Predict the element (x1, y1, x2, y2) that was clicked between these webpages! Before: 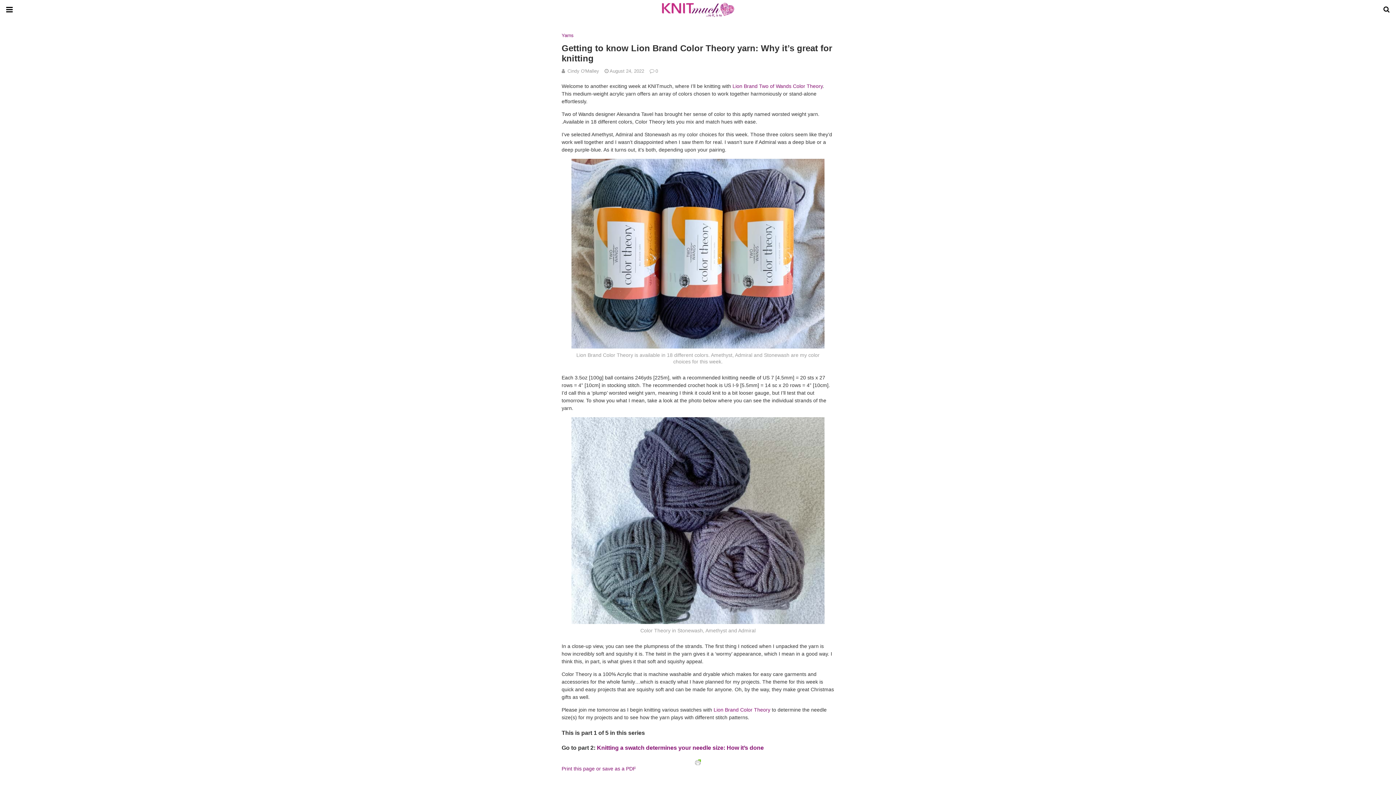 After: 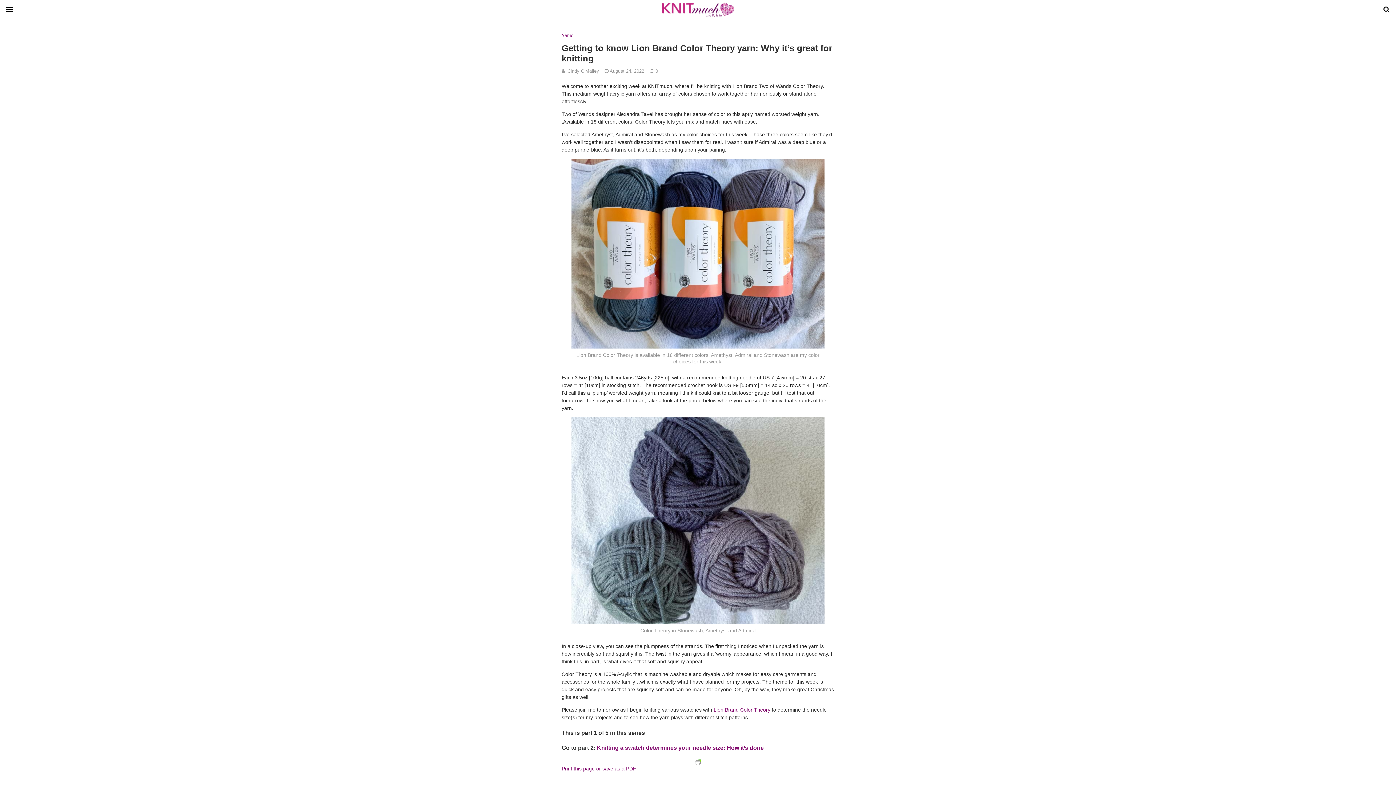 Action: label: Lion Brand Two of Wands Color Theory bbox: (732, 83, 822, 89)